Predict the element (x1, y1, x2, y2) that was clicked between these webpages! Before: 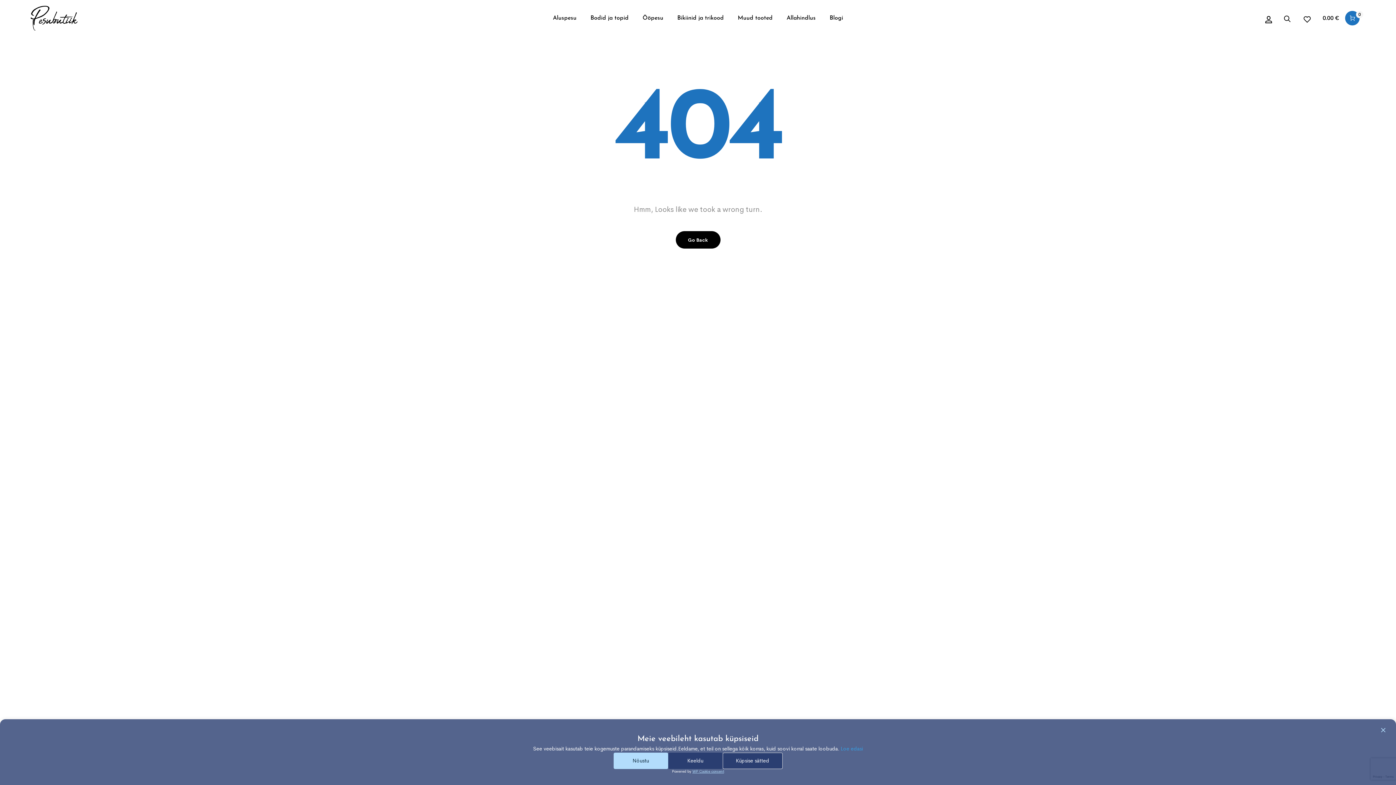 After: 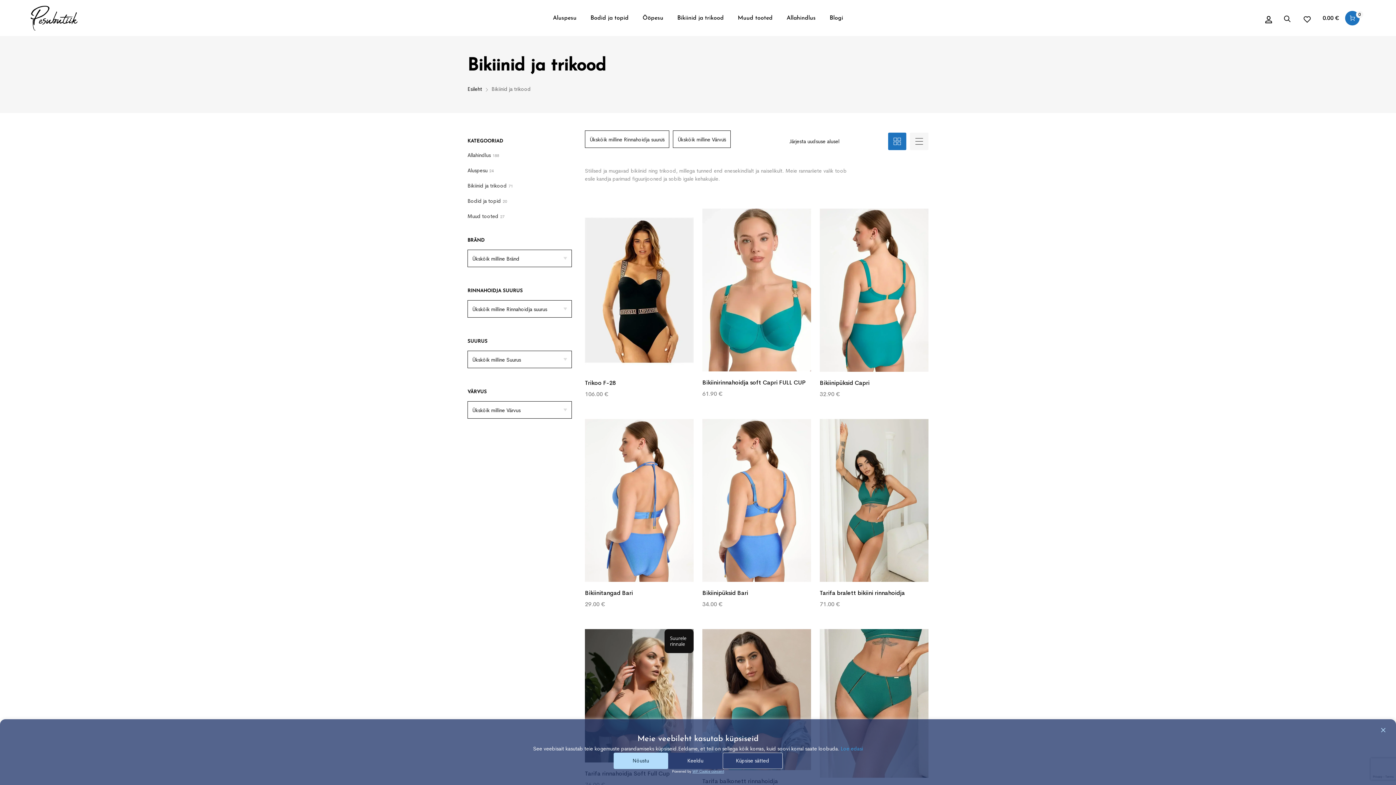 Action: bbox: (670, 6, 730, 29) label: Bikiinid ja trikood